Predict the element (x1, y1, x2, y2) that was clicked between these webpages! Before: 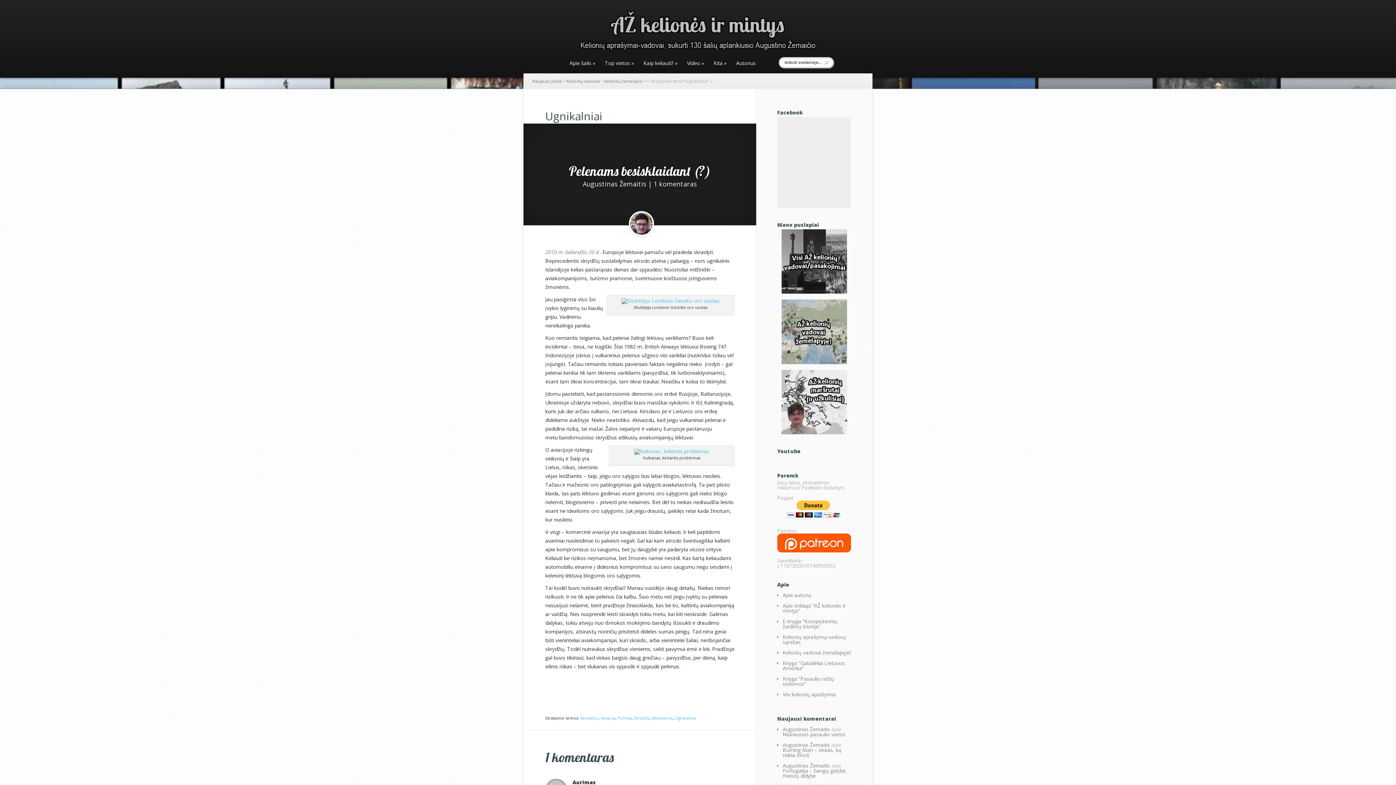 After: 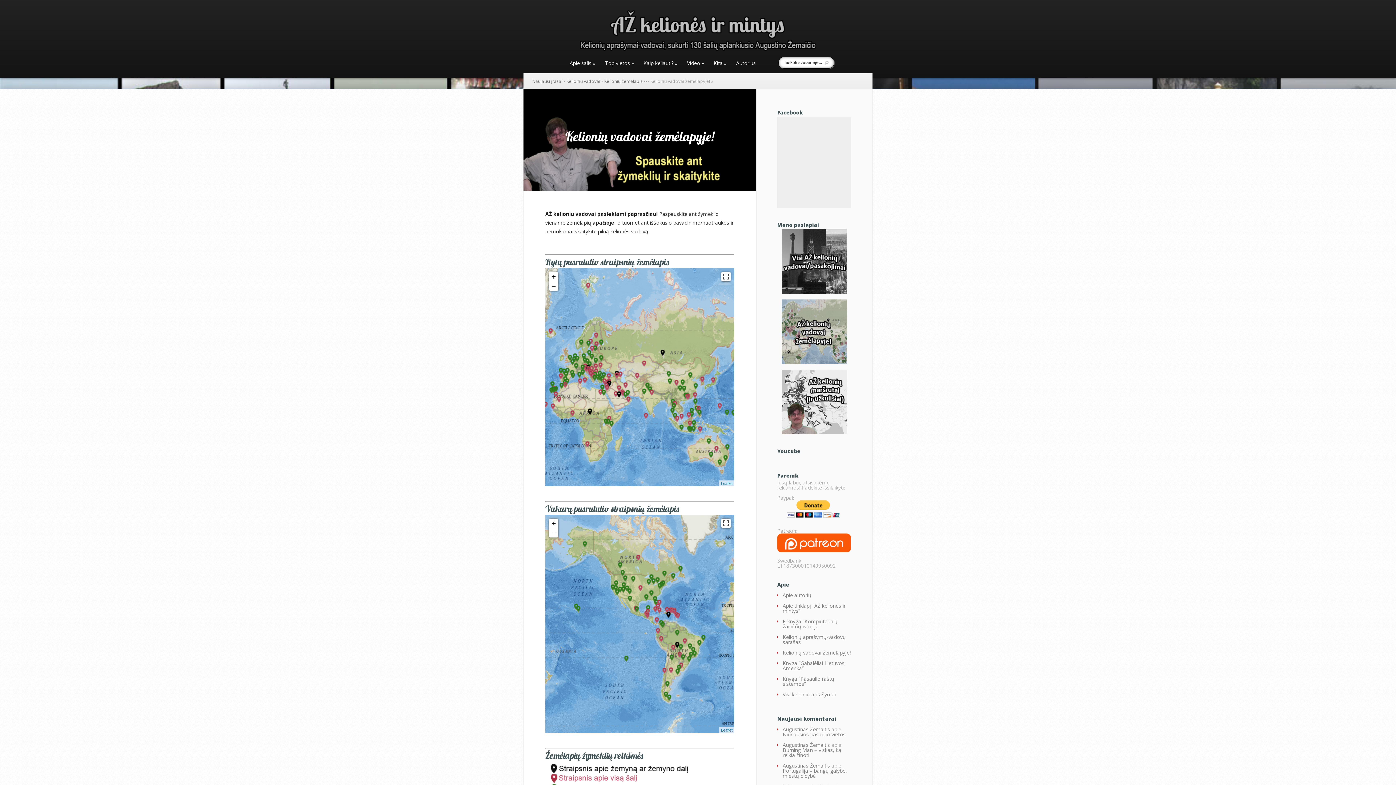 Action: label: Kelionių vadovai žemėlapyje! bbox: (782, 649, 850, 656)